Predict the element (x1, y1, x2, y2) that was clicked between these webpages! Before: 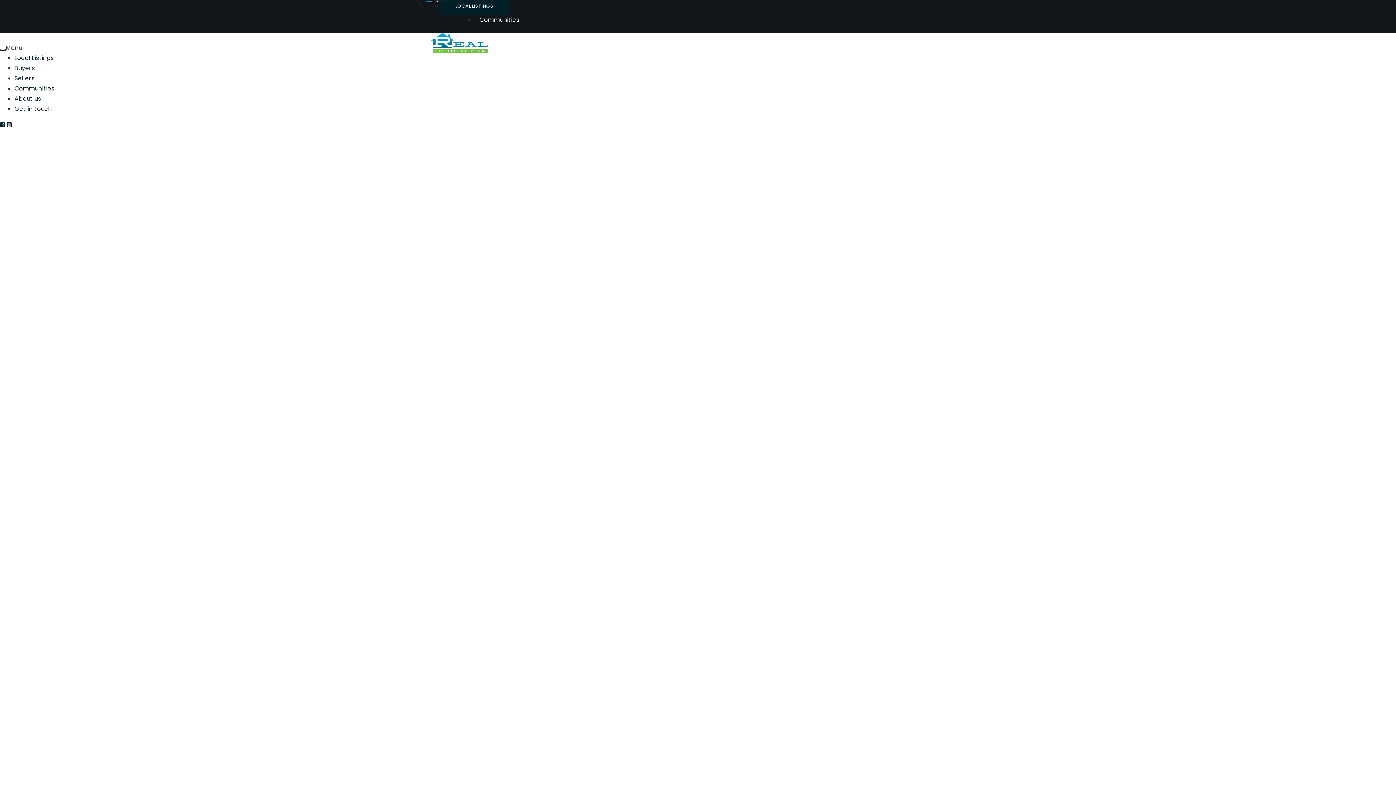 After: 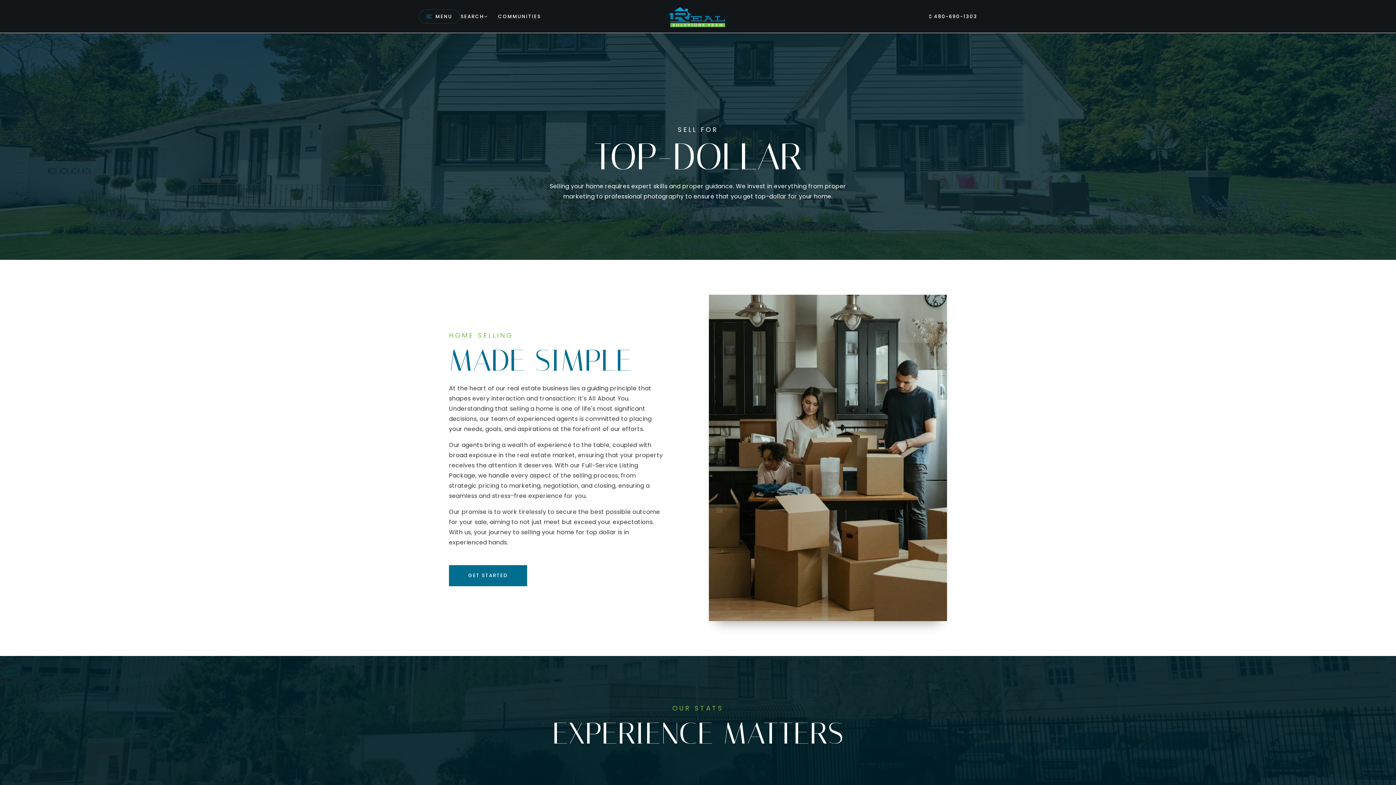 Action: bbox: (14, 74, 34, 82) label: Sellers